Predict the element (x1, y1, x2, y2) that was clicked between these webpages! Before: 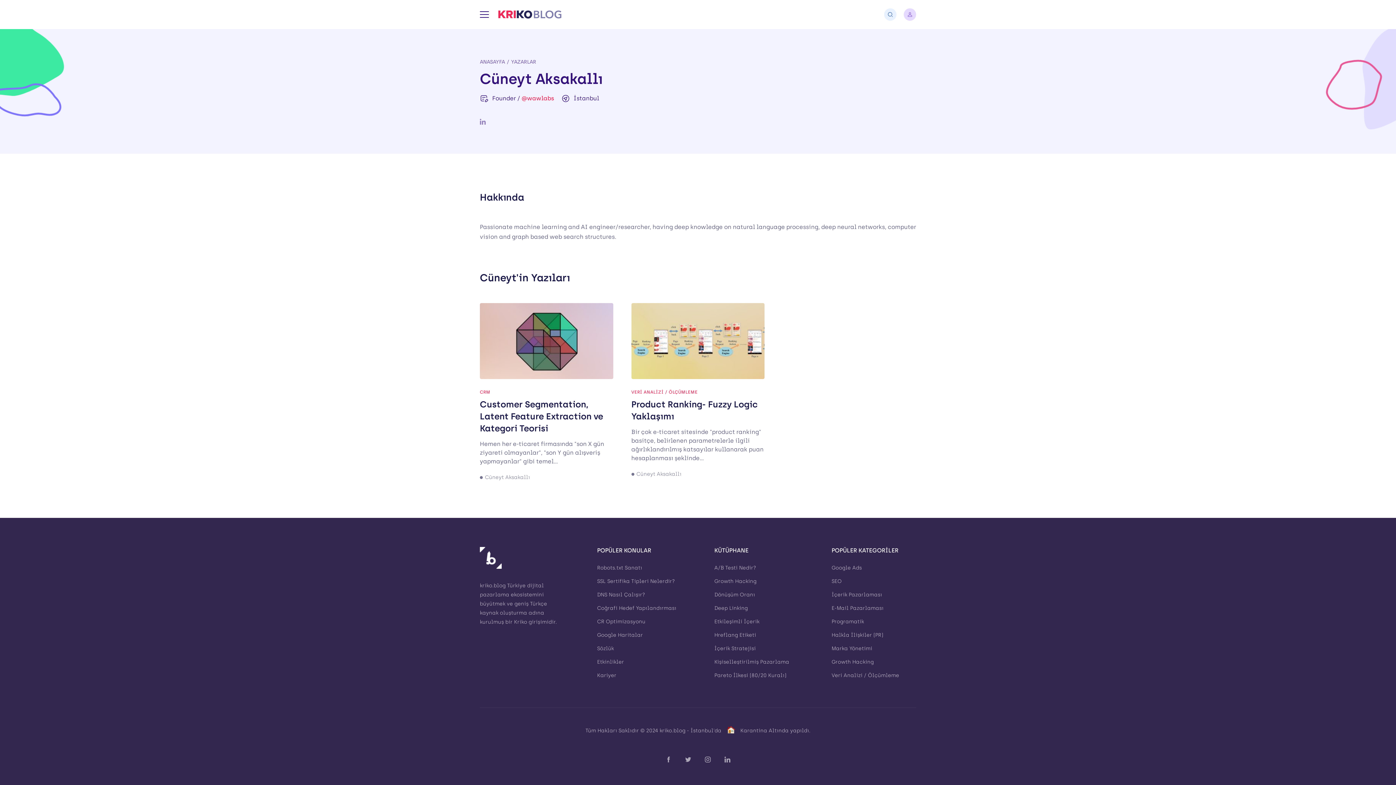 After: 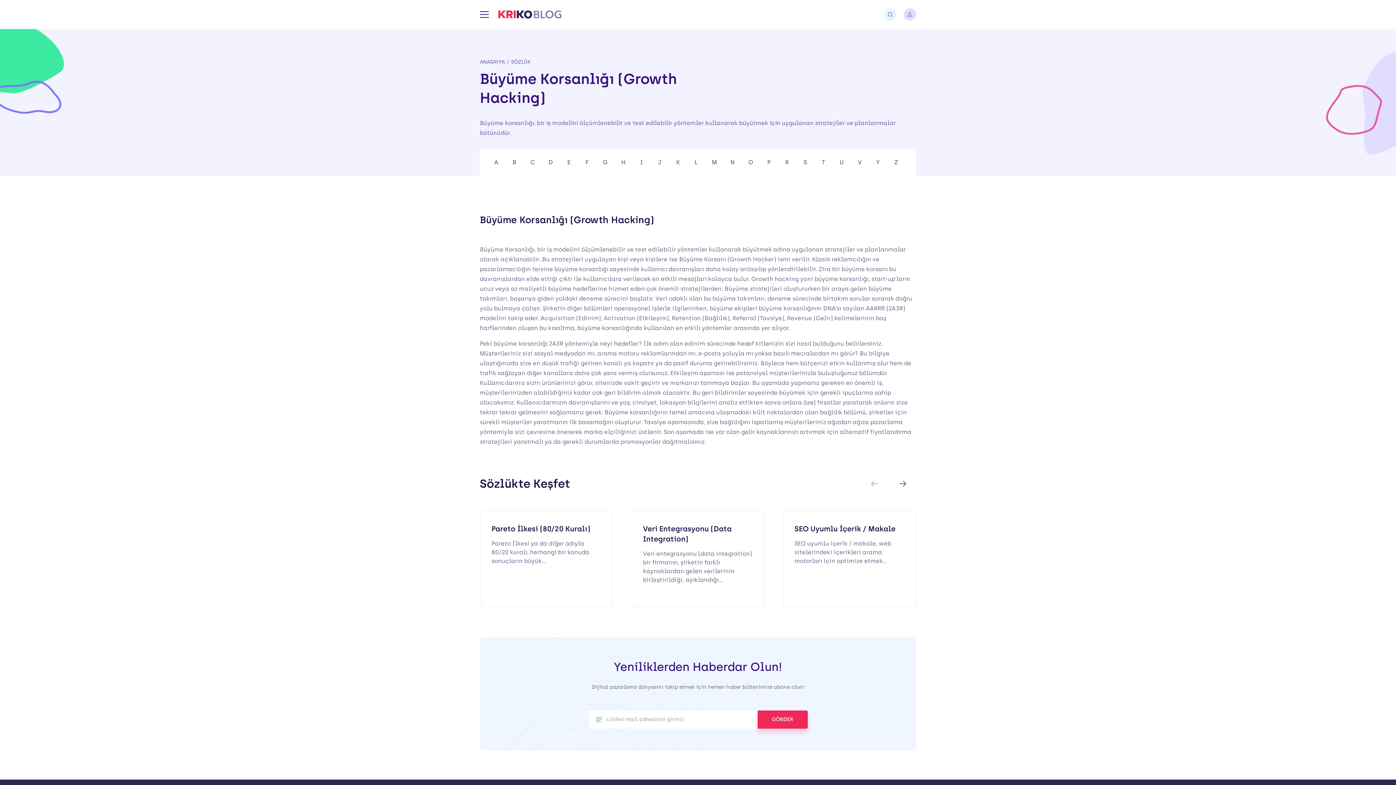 Action: bbox: (714, 578, 756, 584) label: Growth Hacking